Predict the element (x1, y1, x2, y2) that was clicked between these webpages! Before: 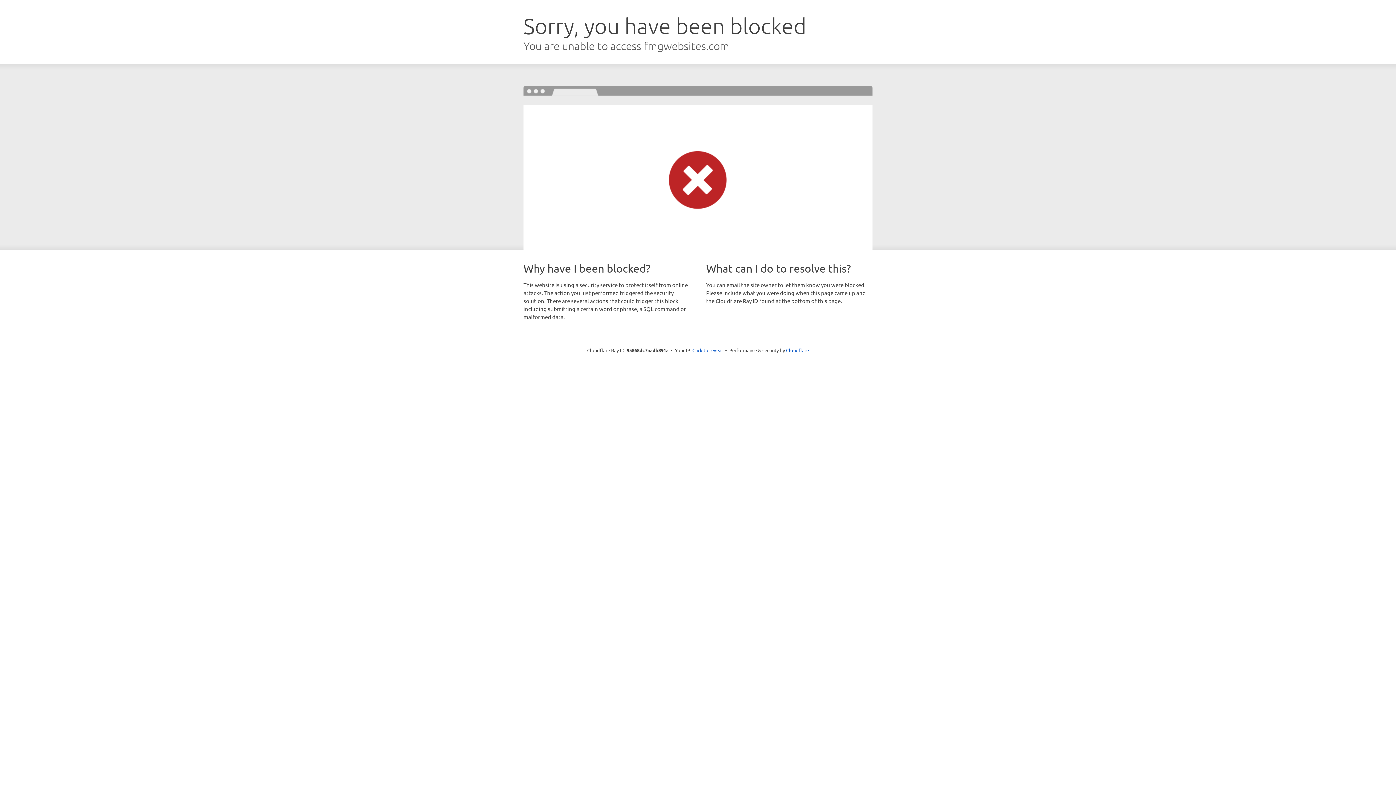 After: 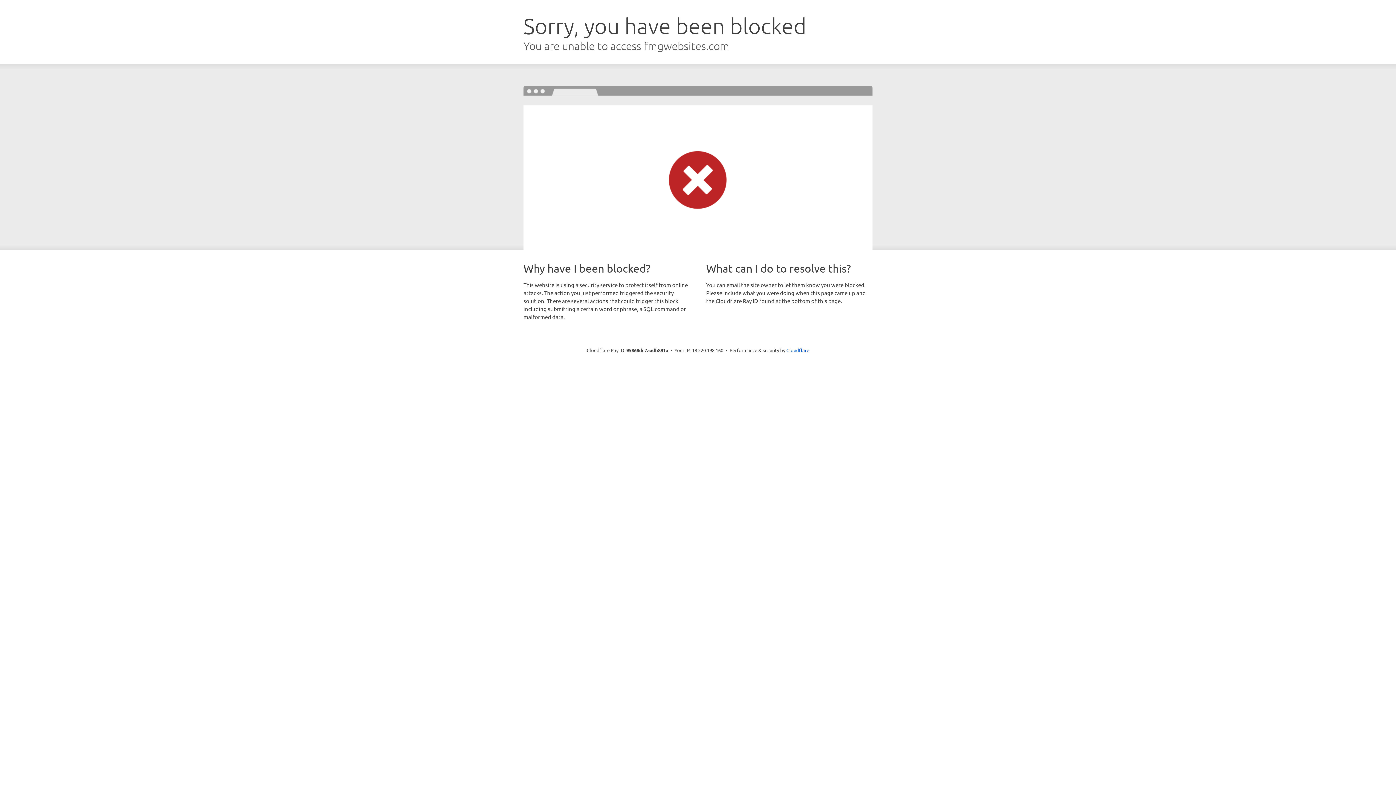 Action: label: Click to reveal bbox: (692, 346, 723, 353)